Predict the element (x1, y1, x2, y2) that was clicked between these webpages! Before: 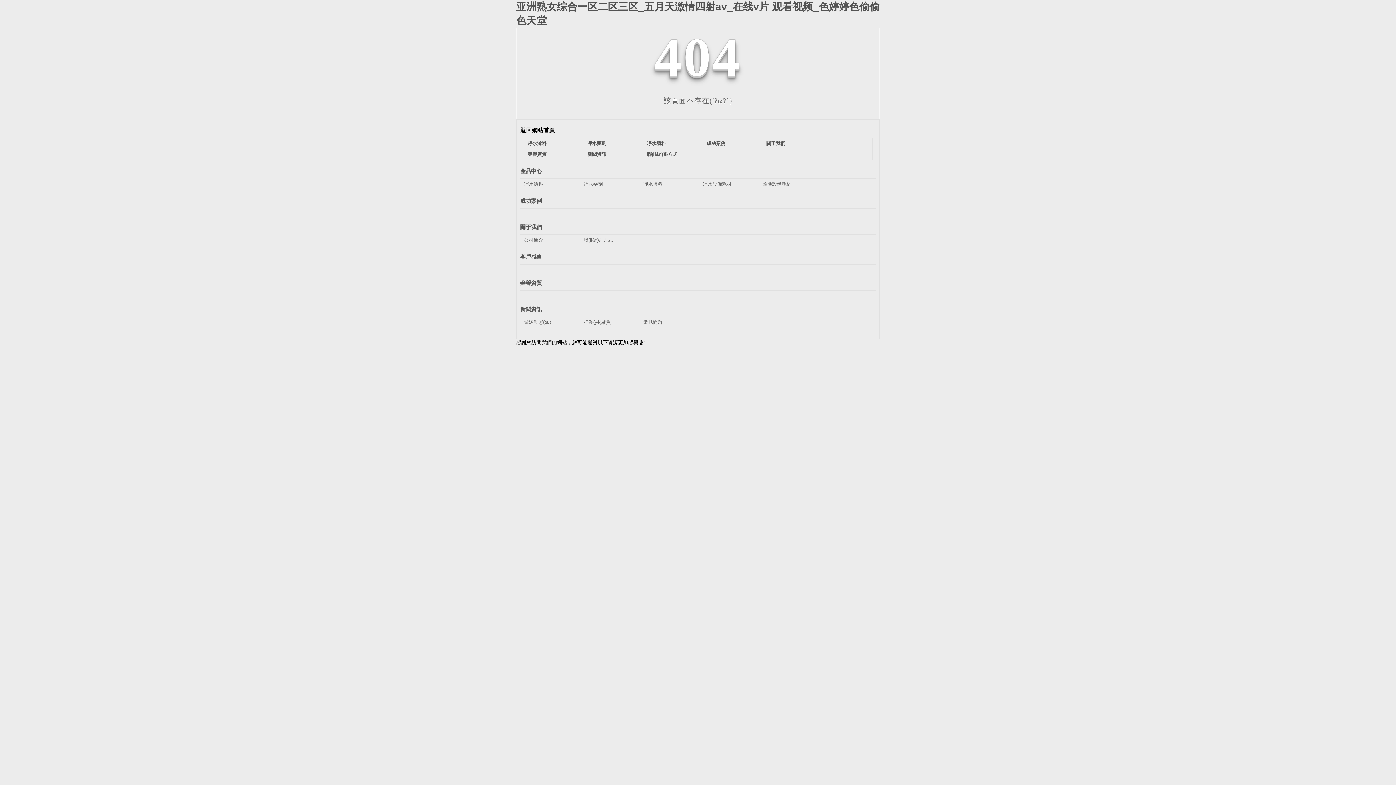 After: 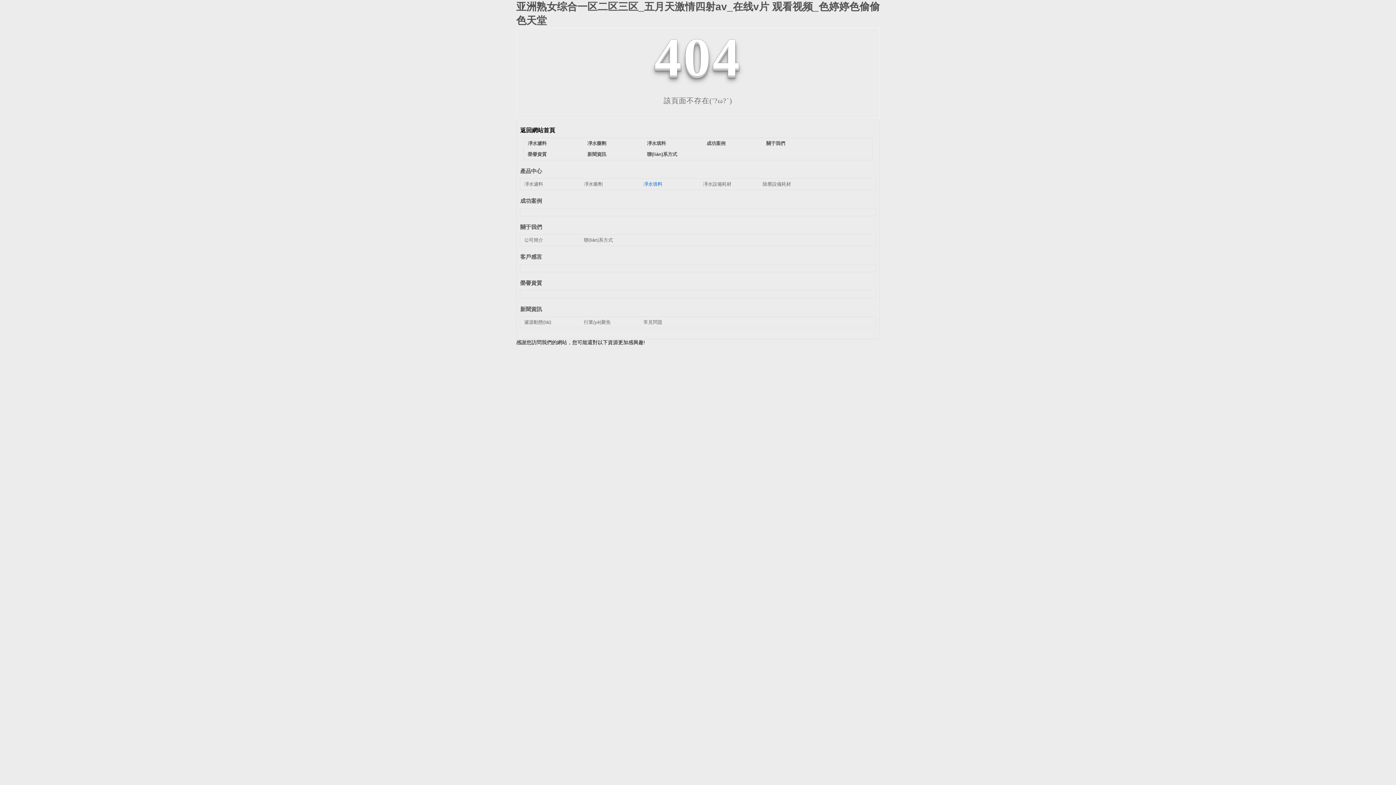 Action: label: 凈水填料 bbox: (643, 181, 662, 186)